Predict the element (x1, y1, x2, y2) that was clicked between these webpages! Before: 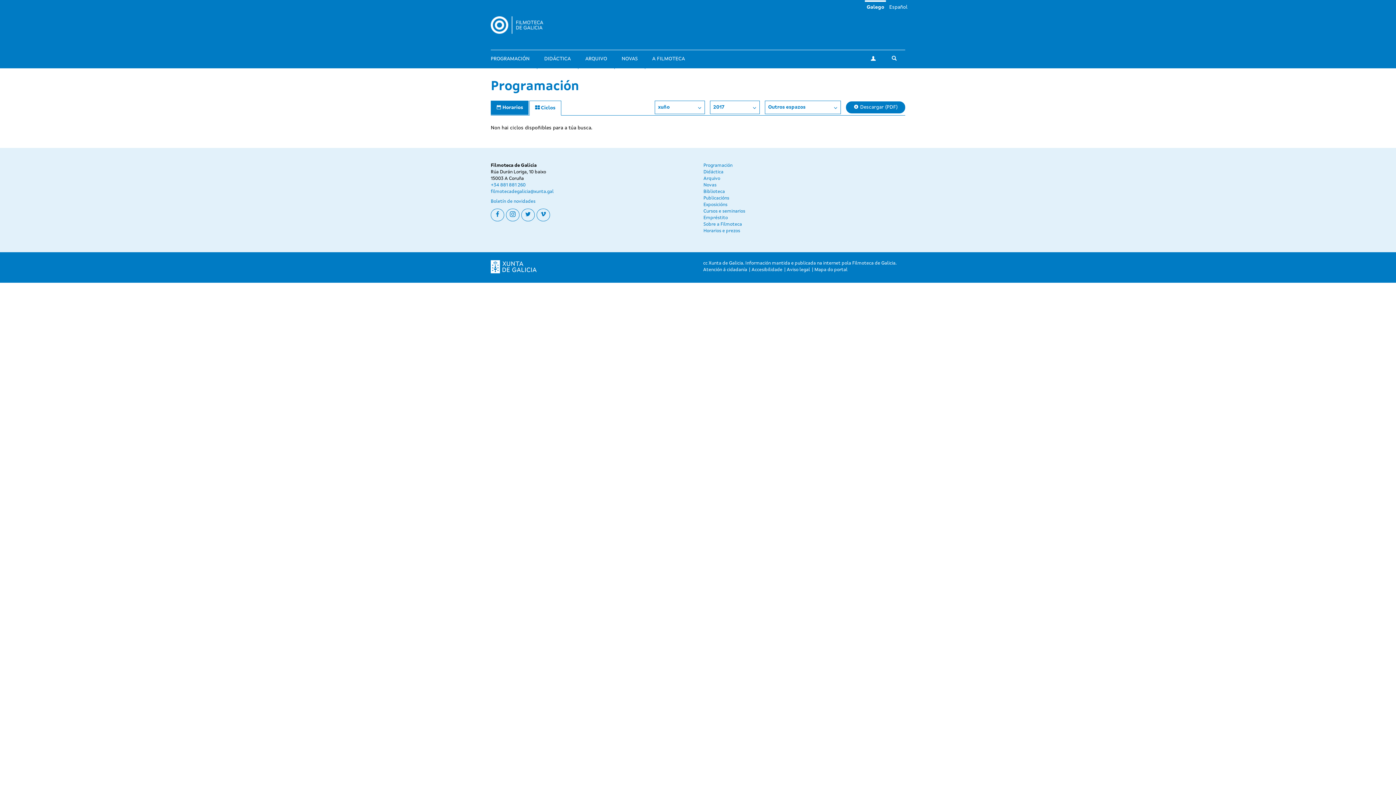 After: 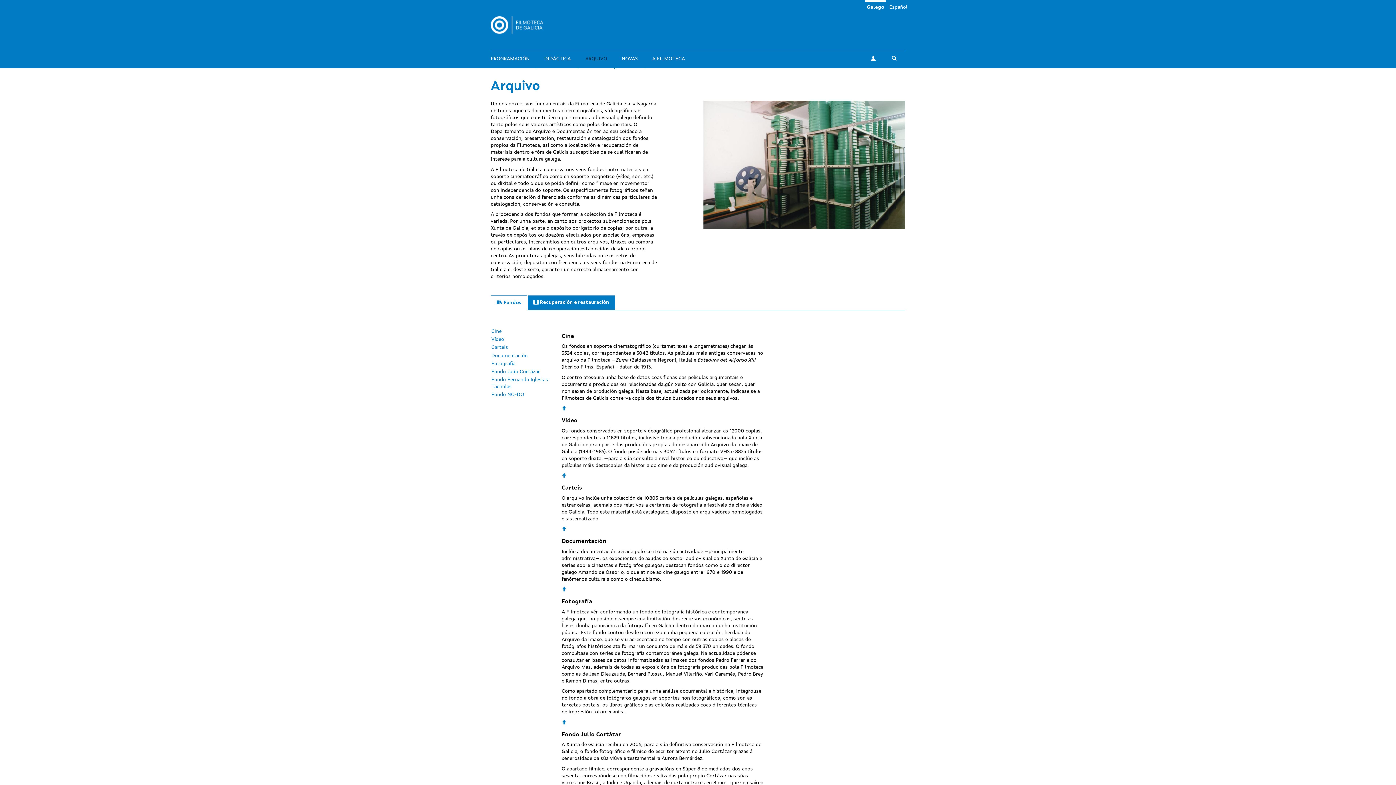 Action: bbox: (585, 55, 607, 62) label: ARQUIVO